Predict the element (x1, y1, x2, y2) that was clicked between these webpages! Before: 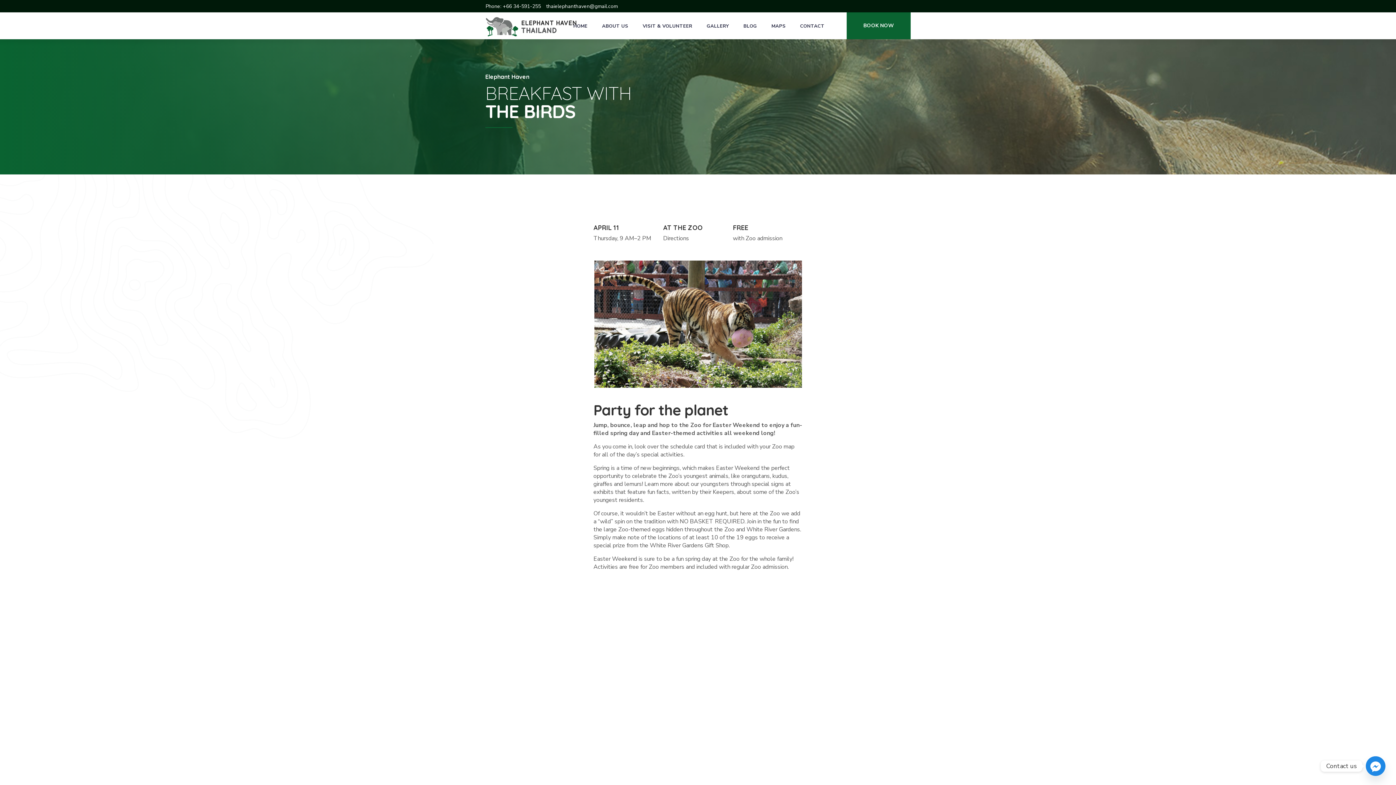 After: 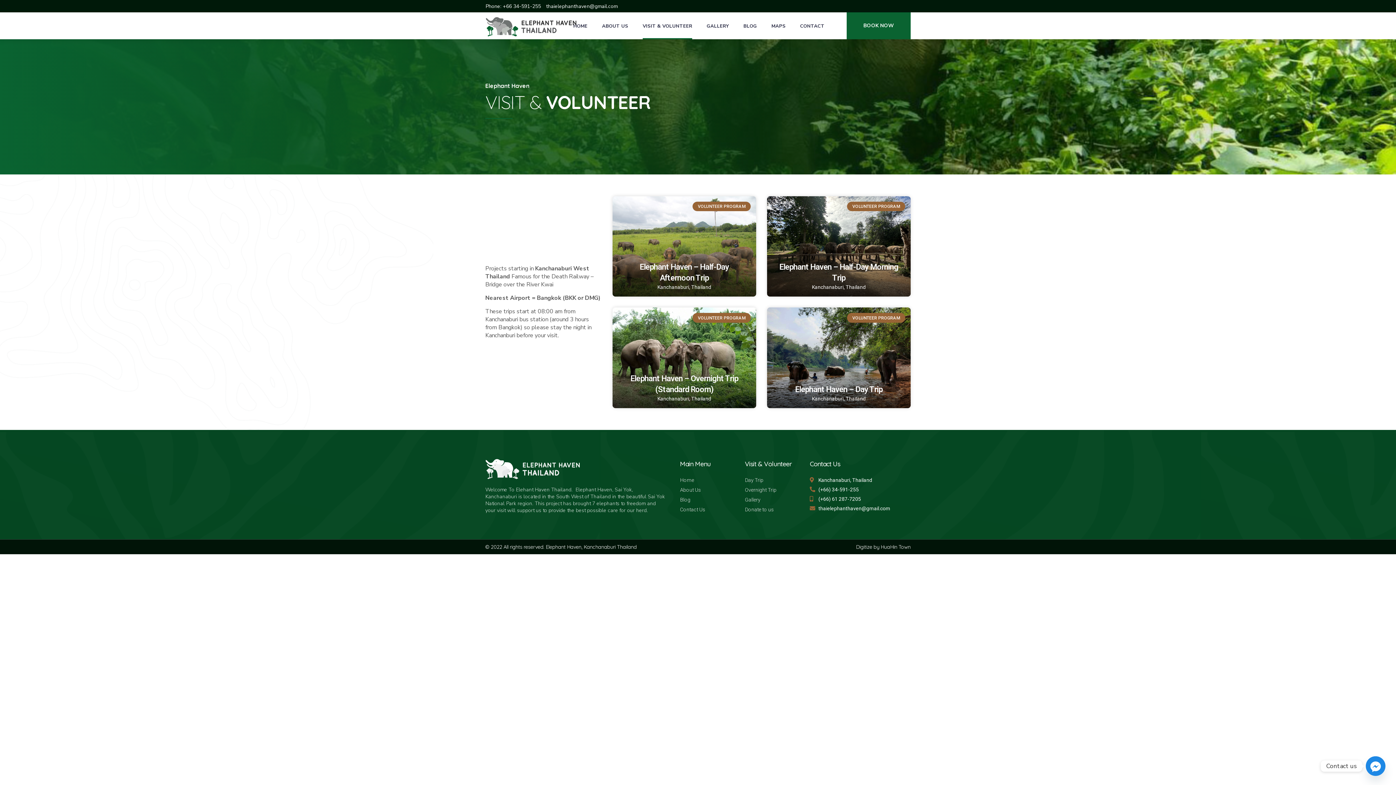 Action: bbox: (642, 22, 692, 29) label: VISIT & VOLUNTEER